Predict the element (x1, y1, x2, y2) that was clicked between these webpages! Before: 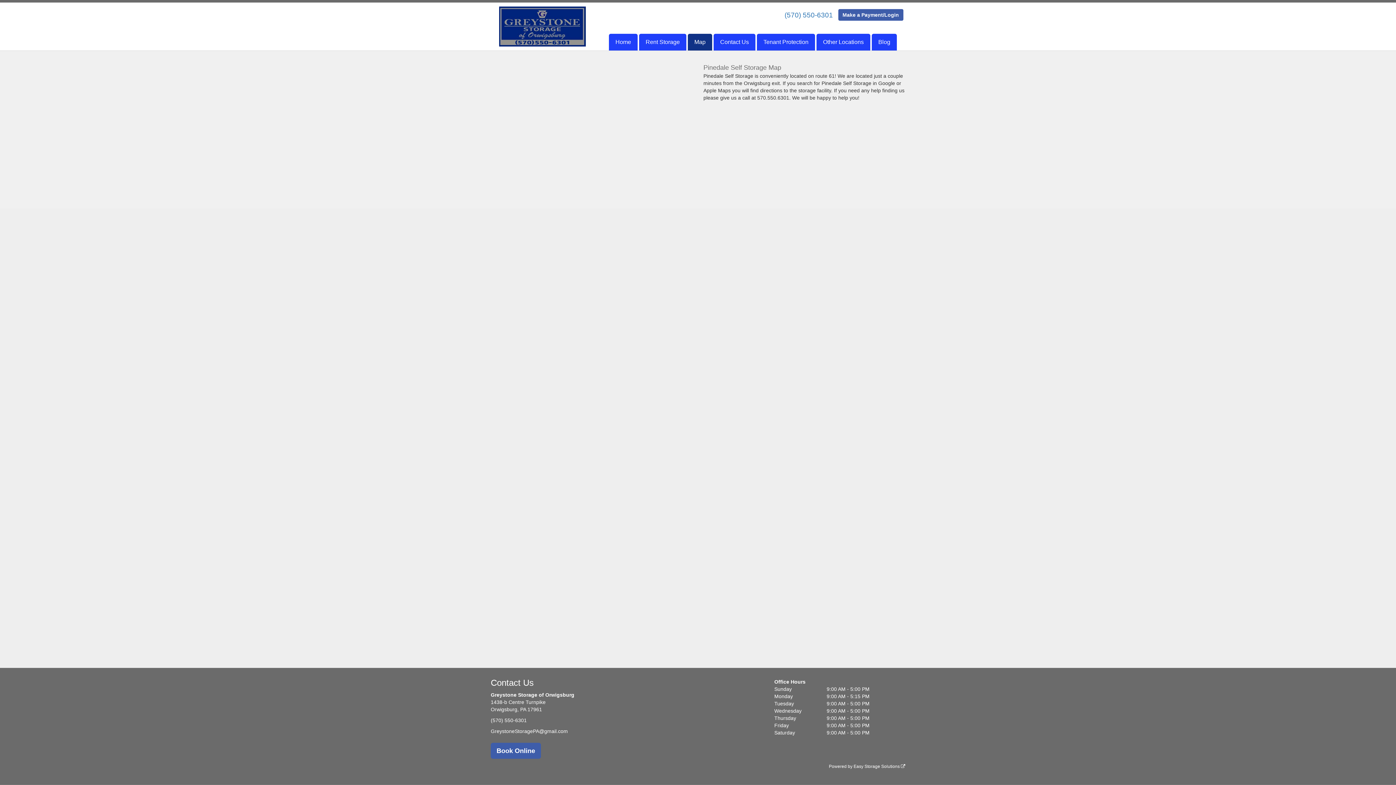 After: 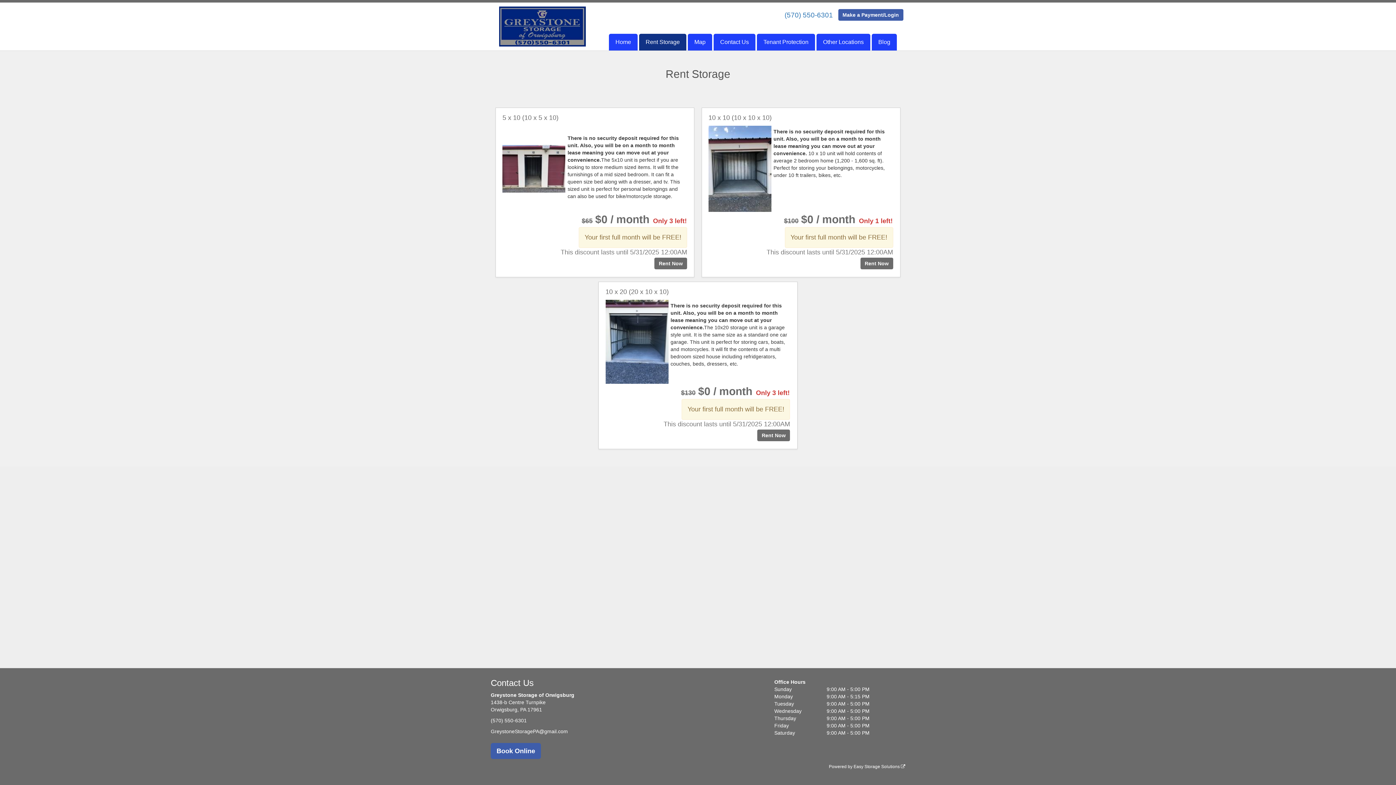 Action: bbox: (490, 743, 541, 759) label: Book Online